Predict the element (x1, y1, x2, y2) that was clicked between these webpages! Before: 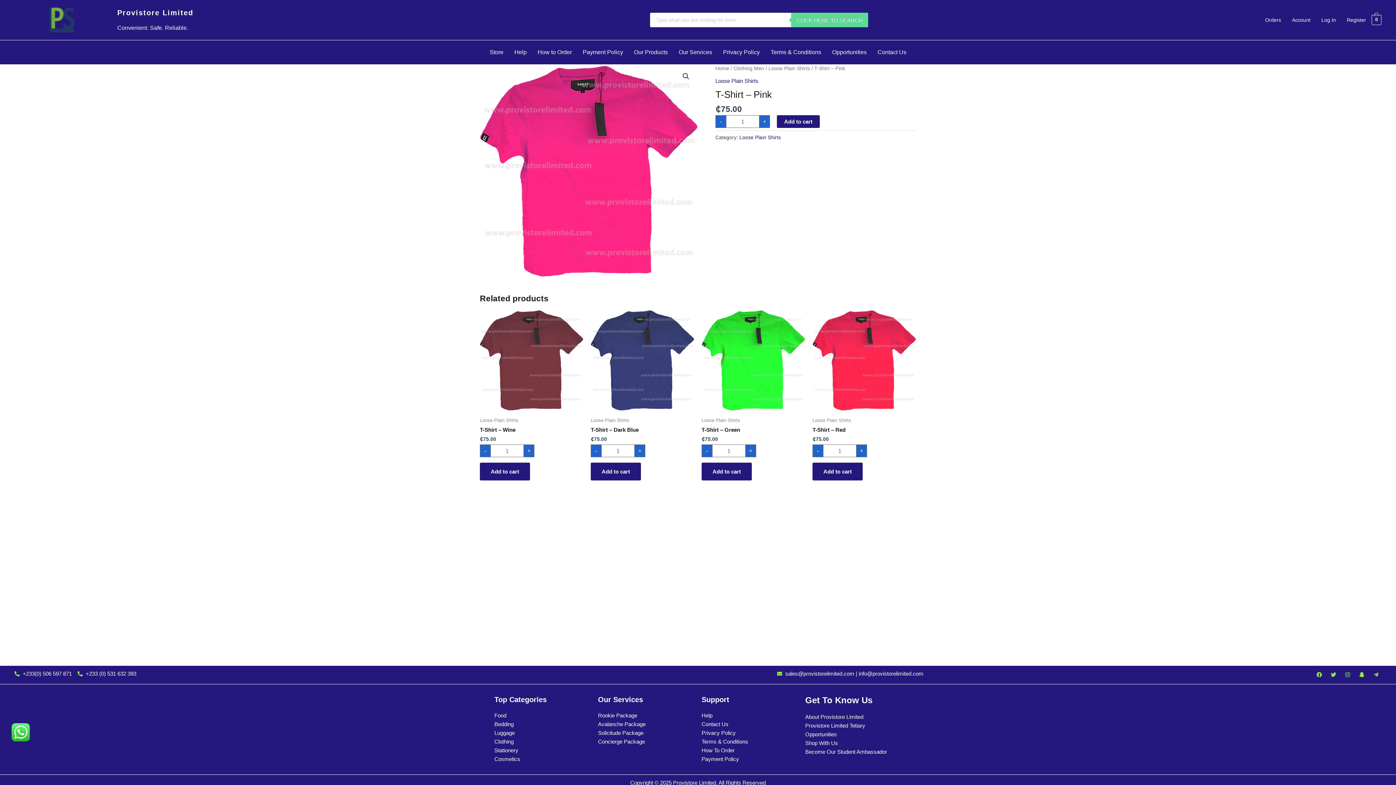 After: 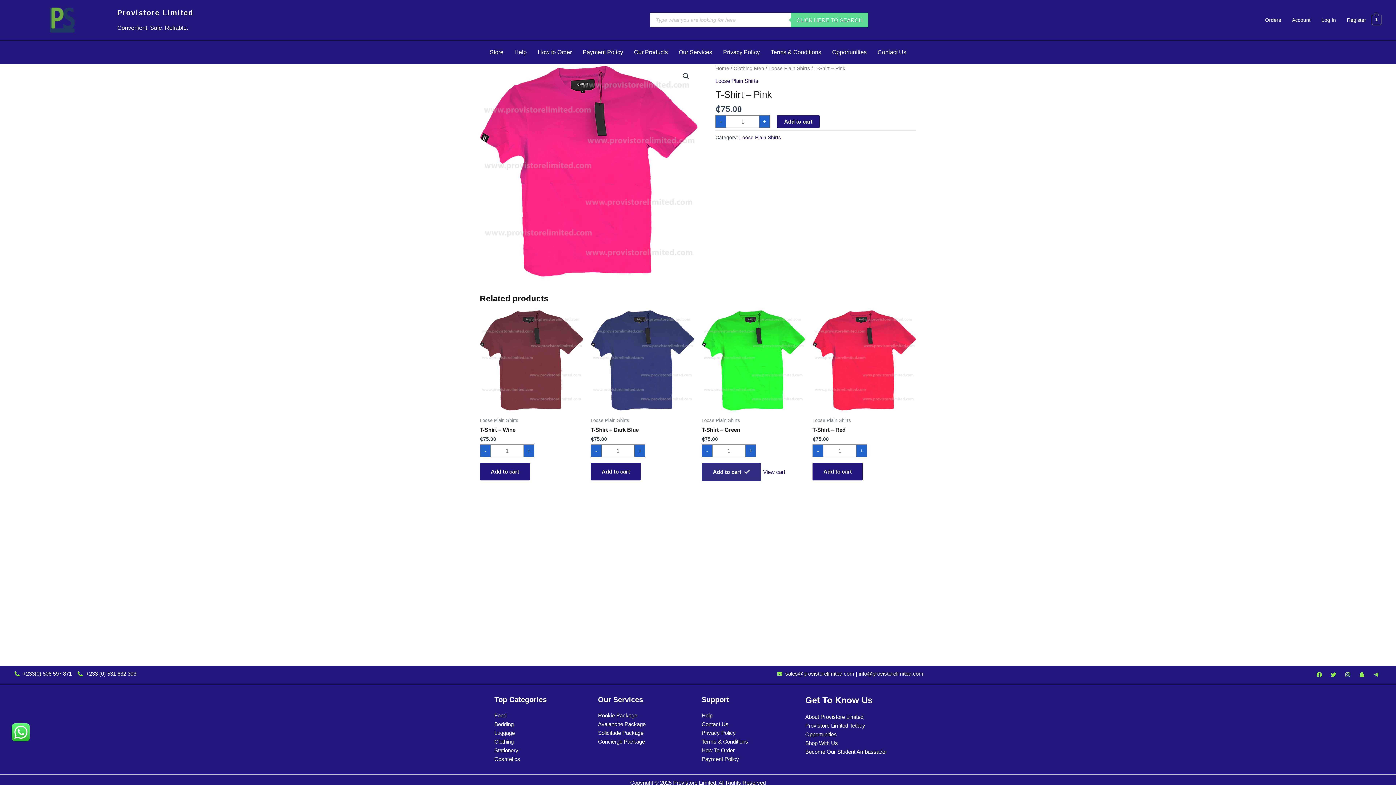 Action: label: Add to cart: “T-Shirt - Green” bbox: (701, 462, 752, 480)